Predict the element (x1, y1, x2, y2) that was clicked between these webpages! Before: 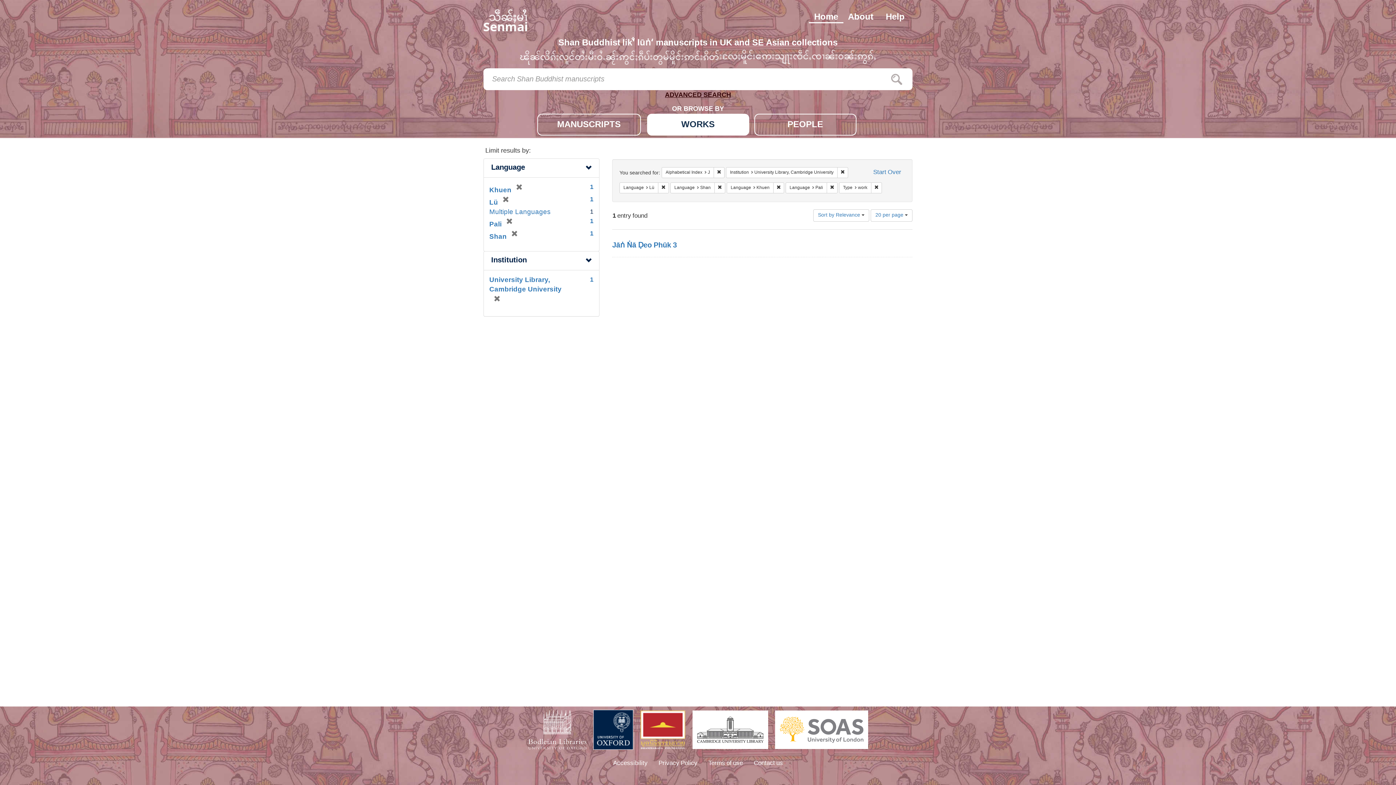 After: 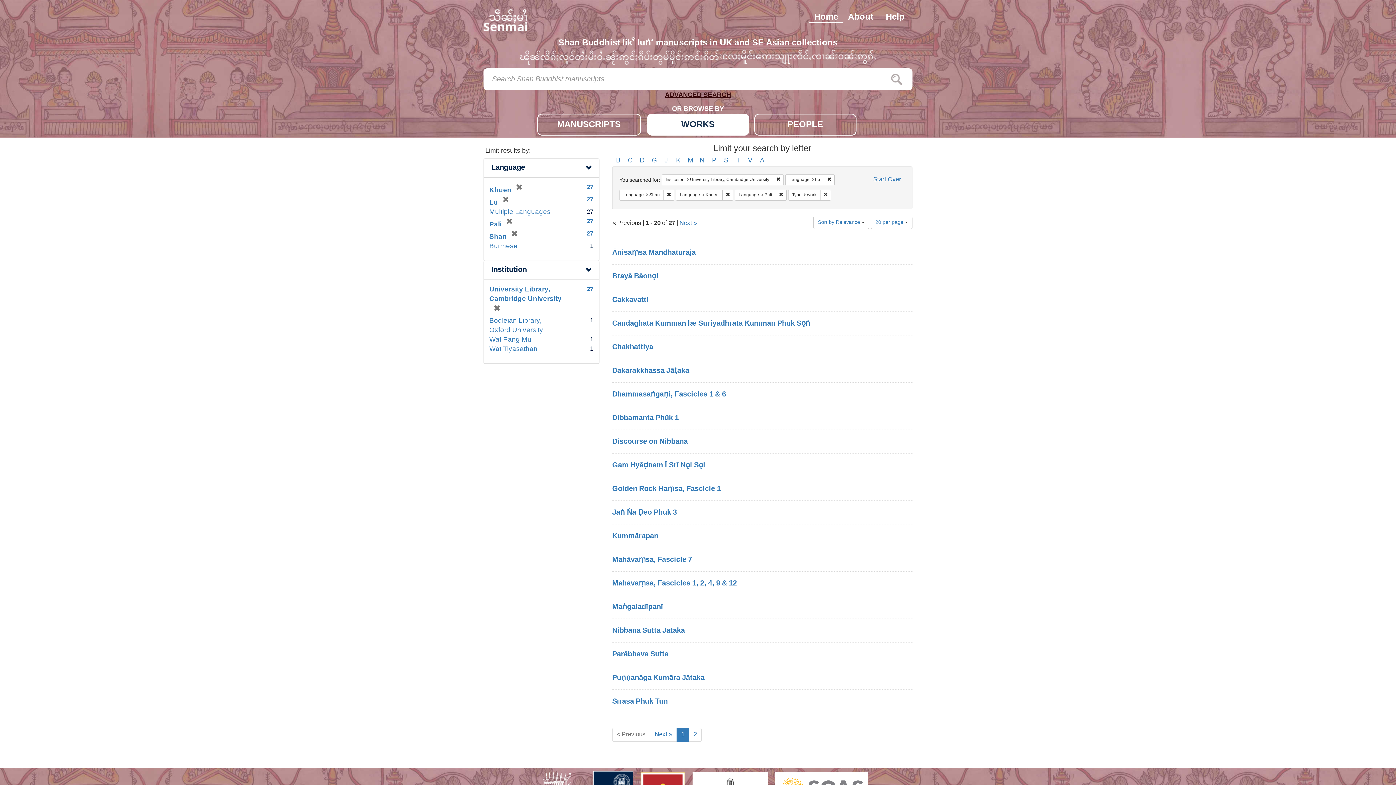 Action: bbox: (713, 167, 724, 178) label: Remove constraint Alphabetical Index: J